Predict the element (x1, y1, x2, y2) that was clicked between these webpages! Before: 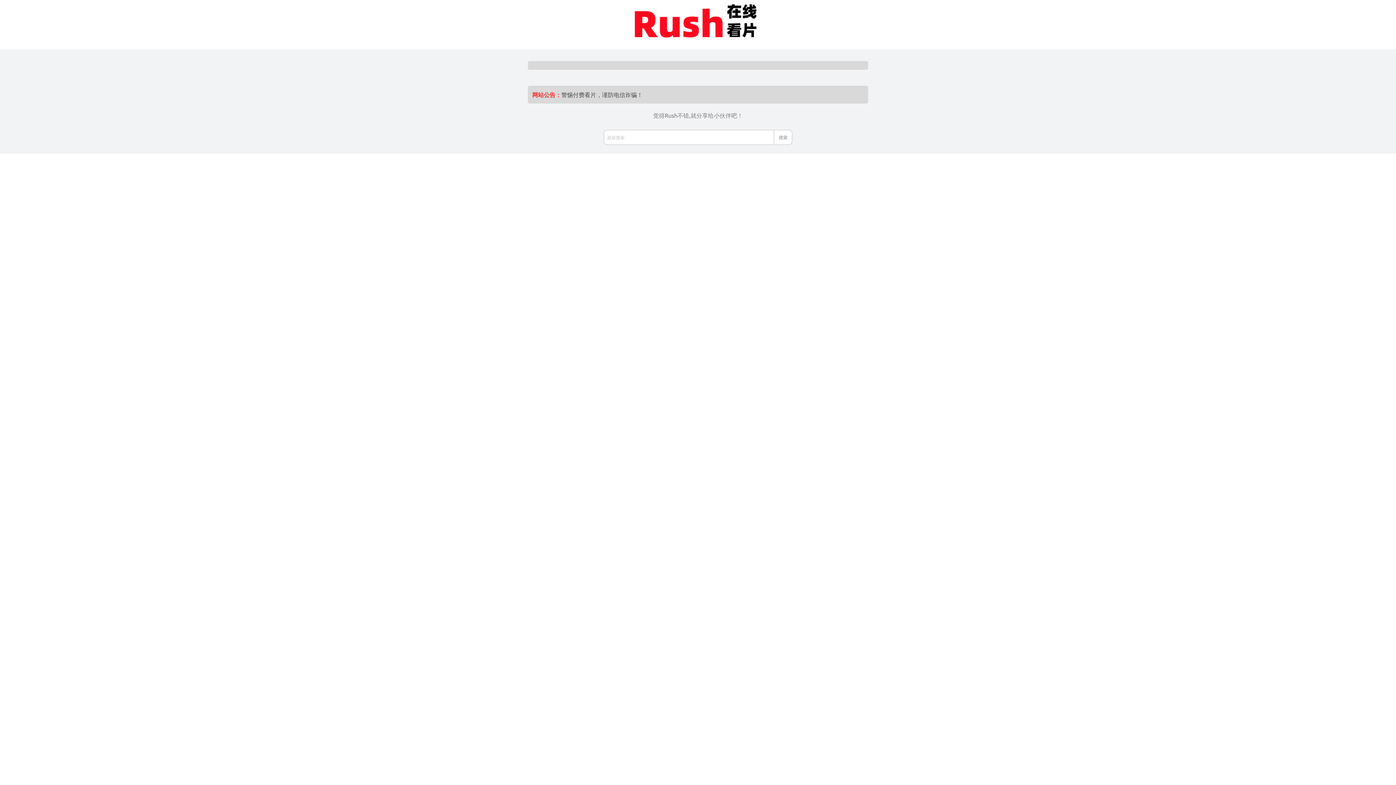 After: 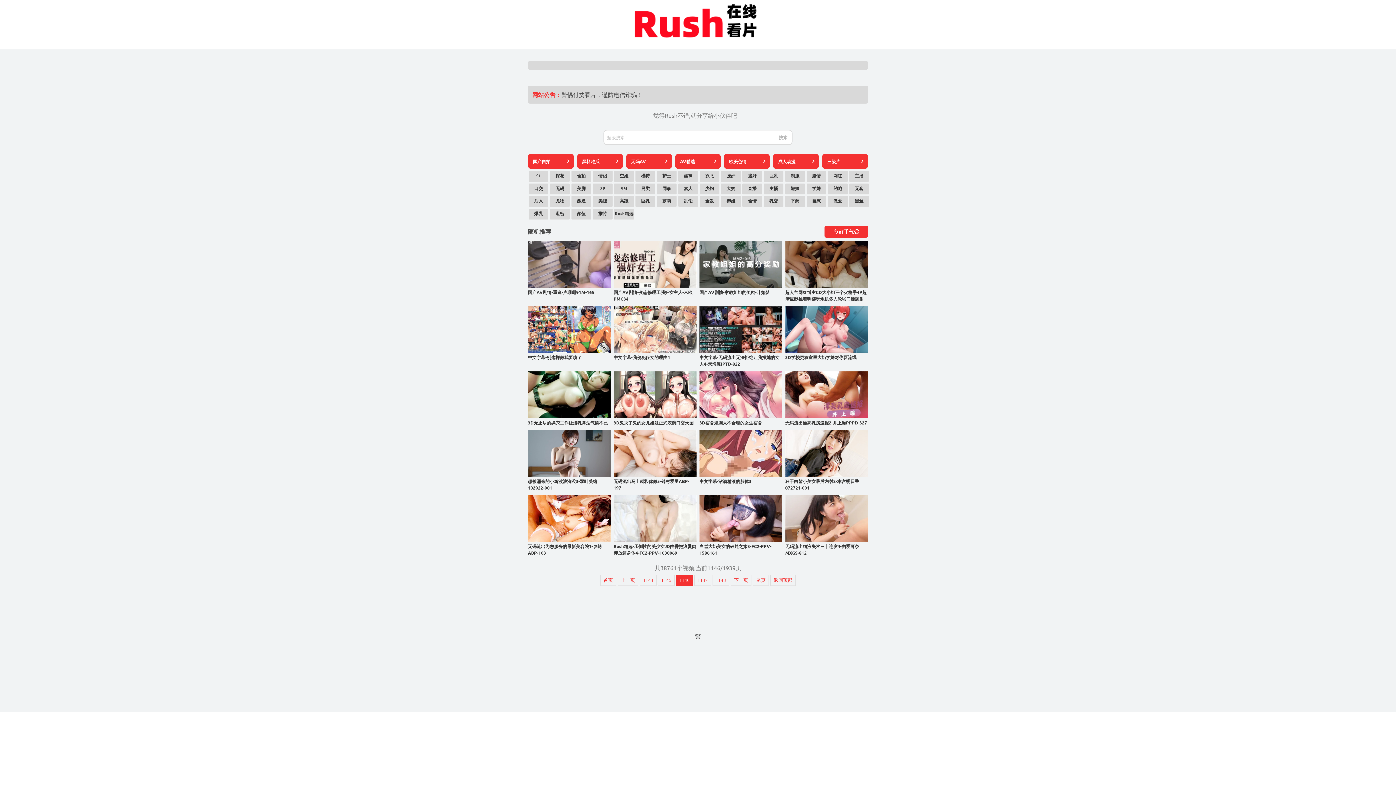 Action: bbox: (632, 39, 763, 46)